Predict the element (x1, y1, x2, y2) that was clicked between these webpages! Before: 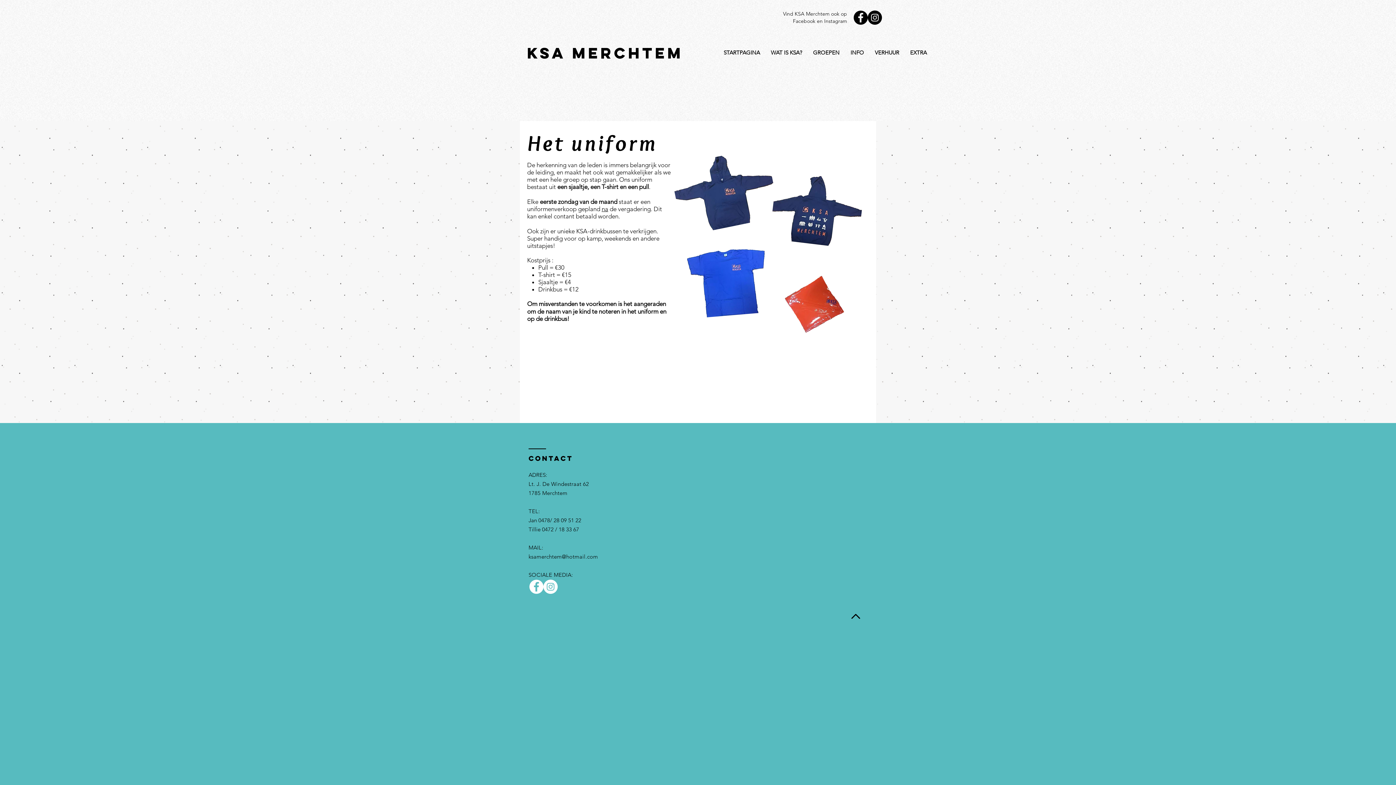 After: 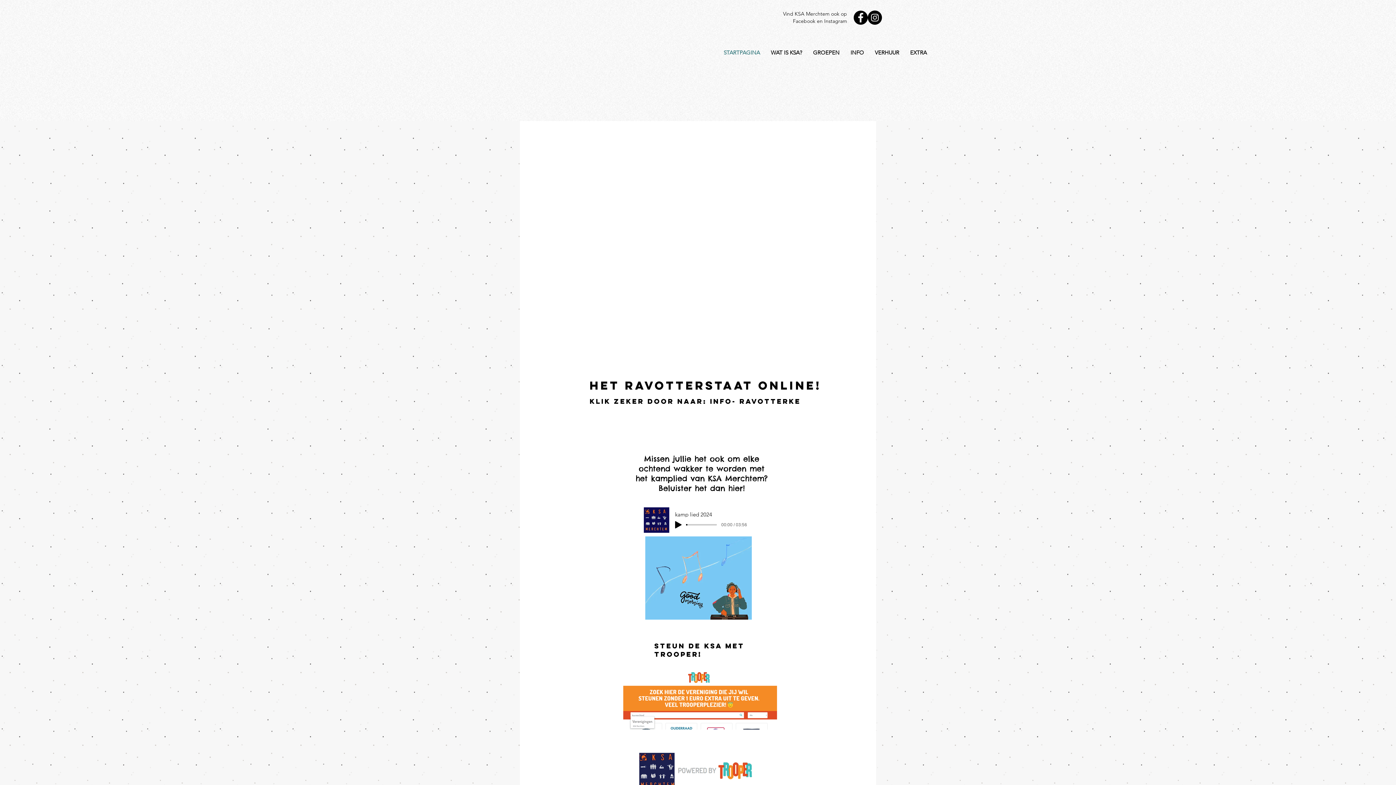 Action: label: STARTPAGINA bbox: (718, 43, 765, 61)